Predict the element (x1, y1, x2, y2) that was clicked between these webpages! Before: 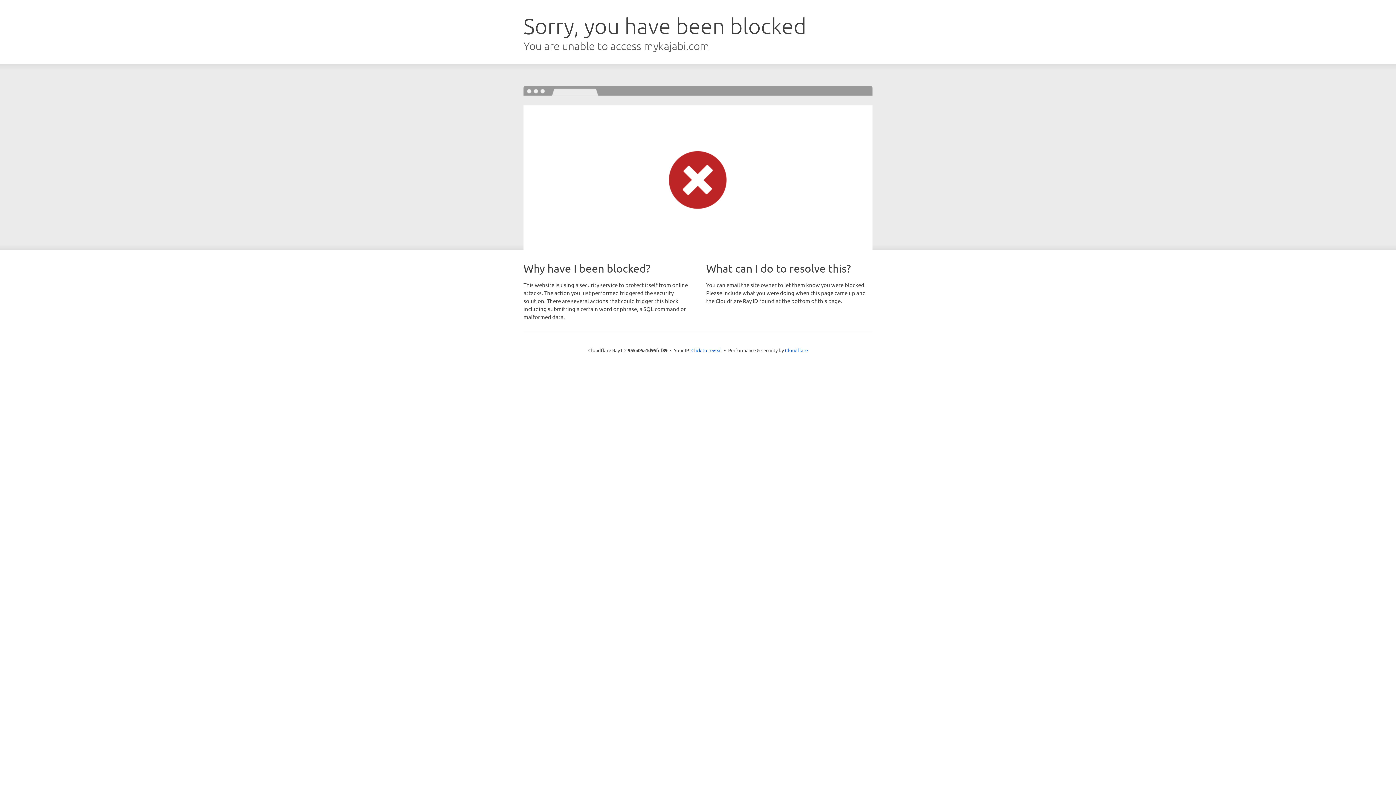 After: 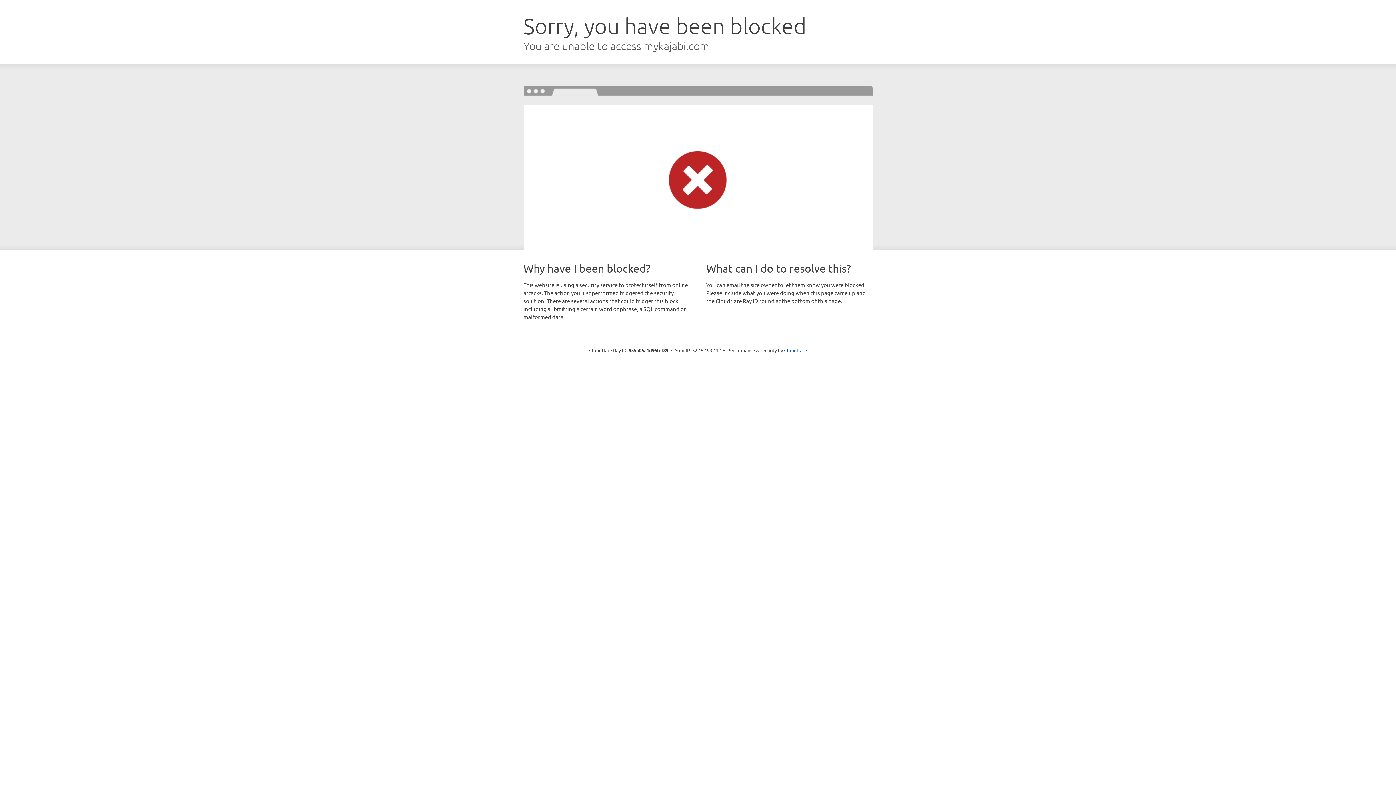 Action: bbox: (691, 346, 722, 353) label: Click to reveal